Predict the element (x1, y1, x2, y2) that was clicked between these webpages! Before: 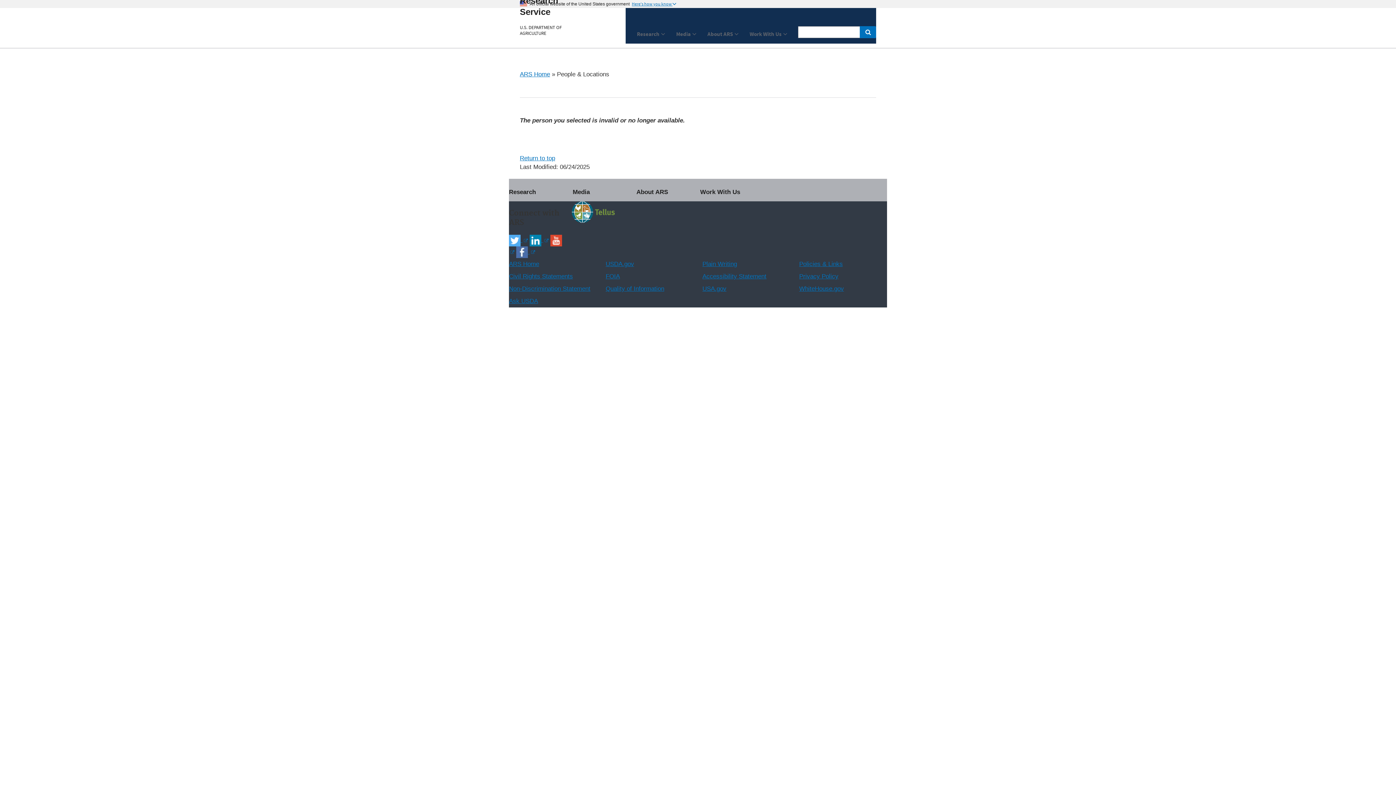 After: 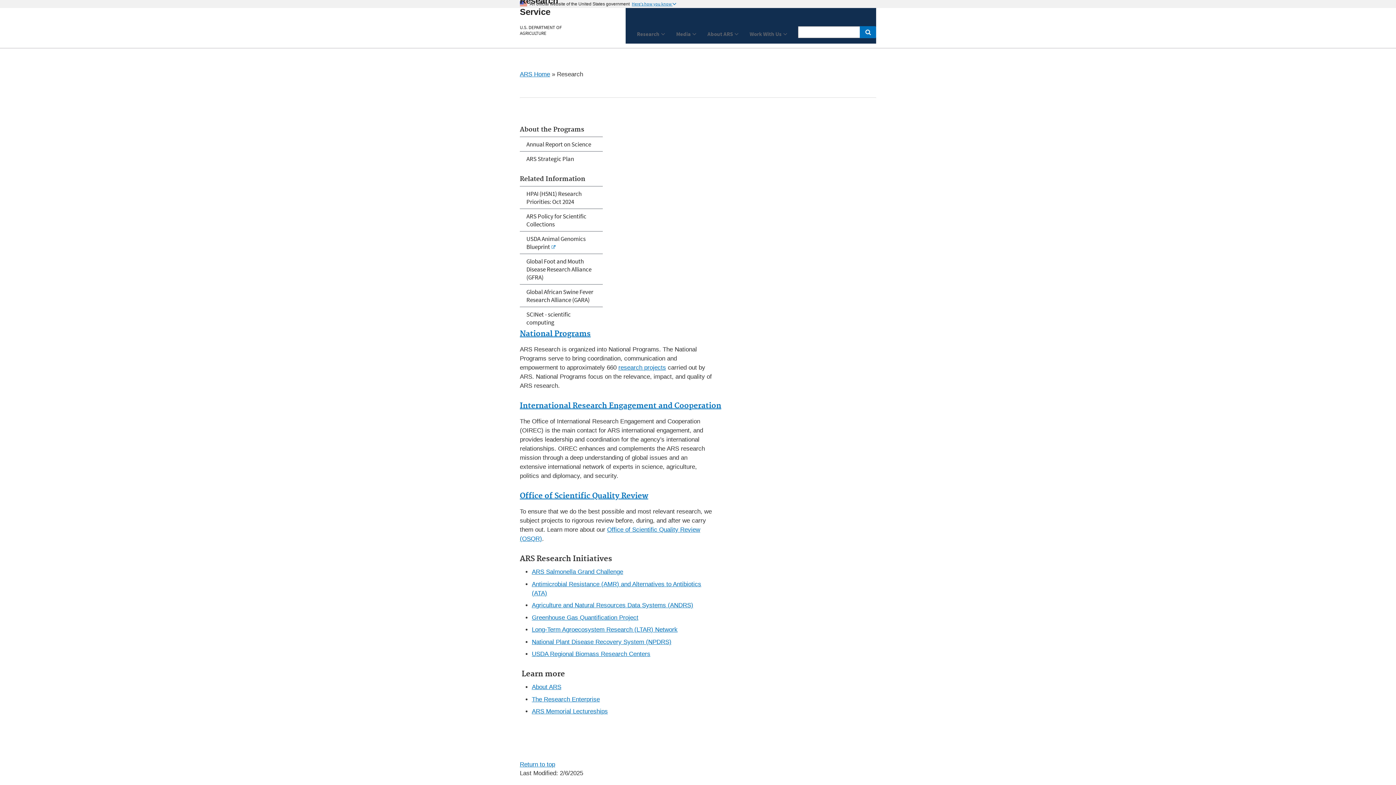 Action: label: Research bbox: (509, 178, 566, 198)